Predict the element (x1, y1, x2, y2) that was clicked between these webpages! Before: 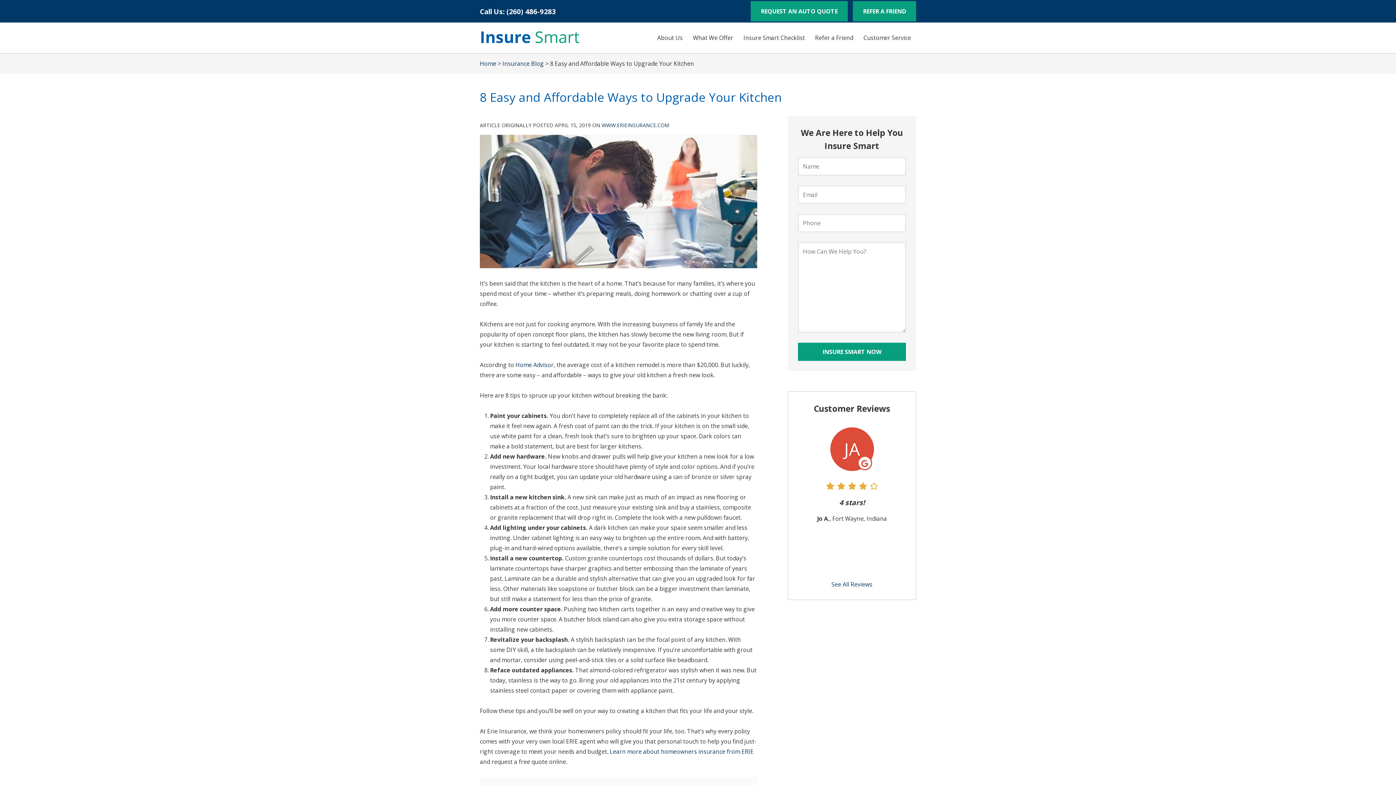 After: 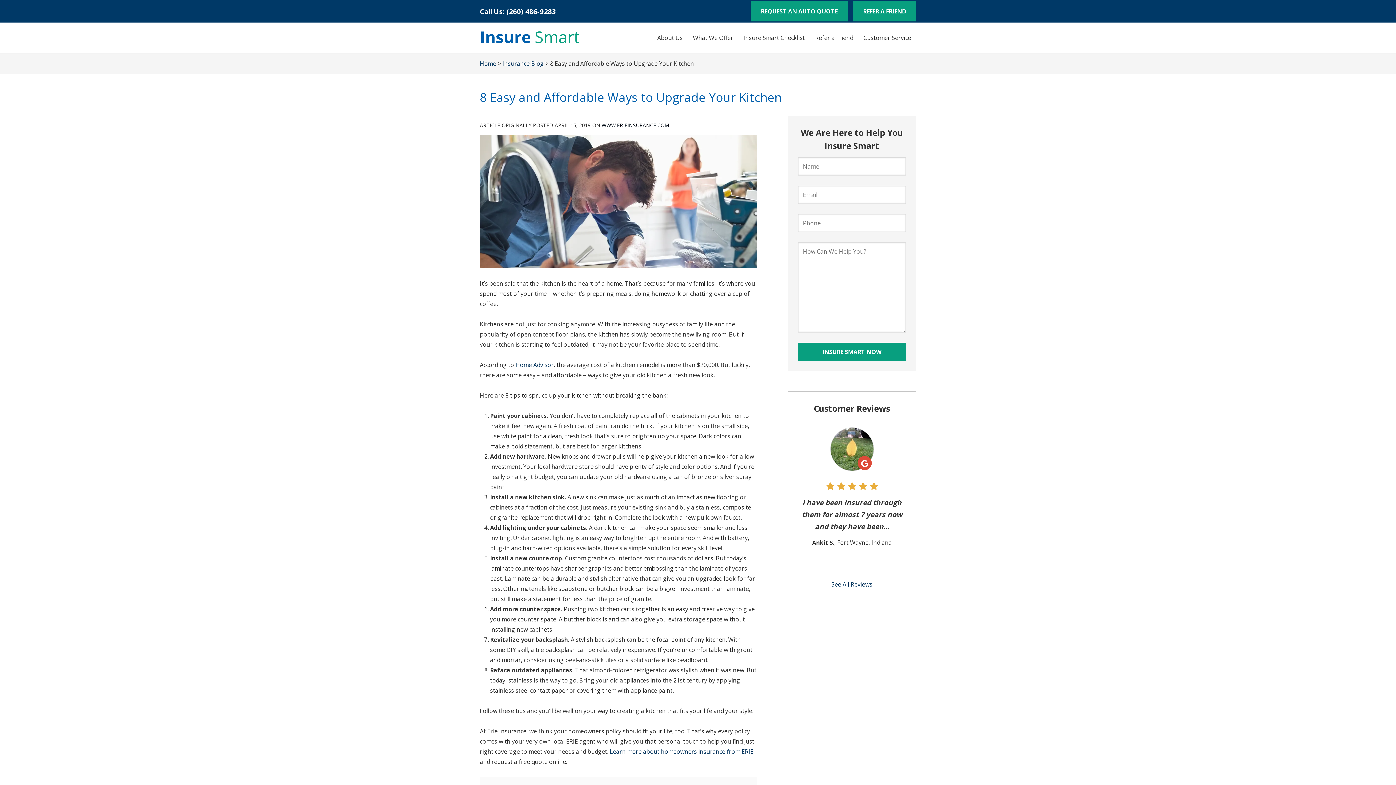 Action: bbox: (601, 121, 669, 128) label: WWW.ERIEINSURANCE.COM
(OPENS IN NEW TAB)